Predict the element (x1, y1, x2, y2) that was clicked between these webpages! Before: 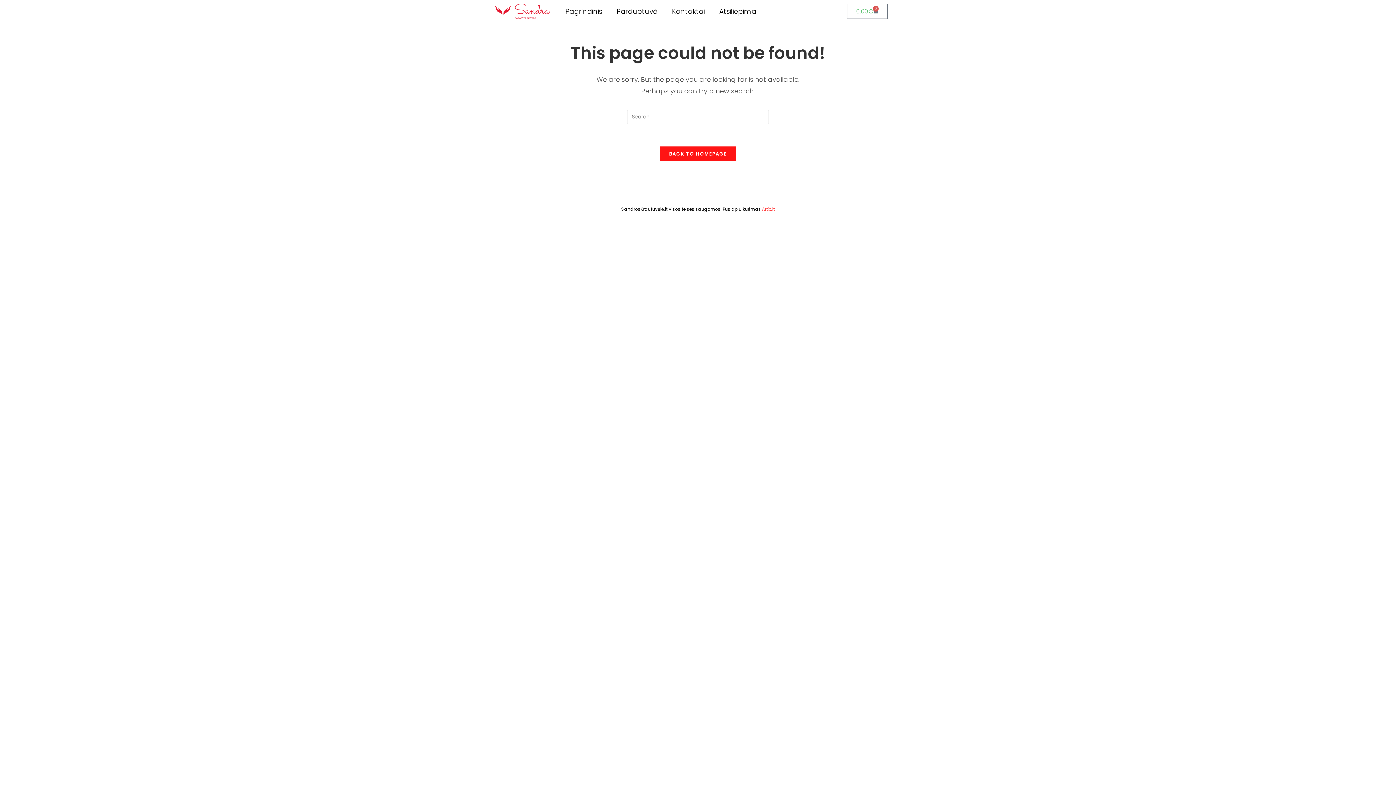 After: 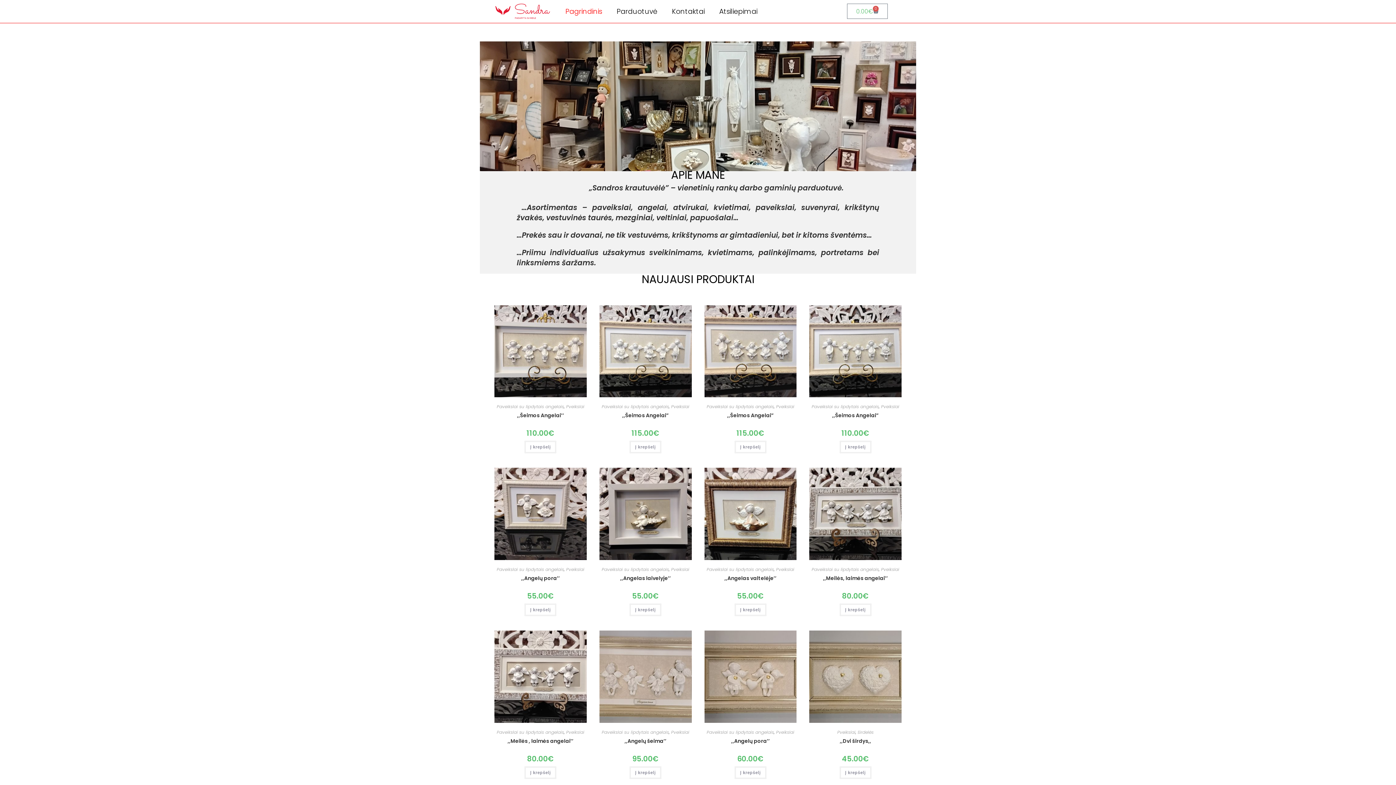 Action: bbox: (494, 3, 551, 19)